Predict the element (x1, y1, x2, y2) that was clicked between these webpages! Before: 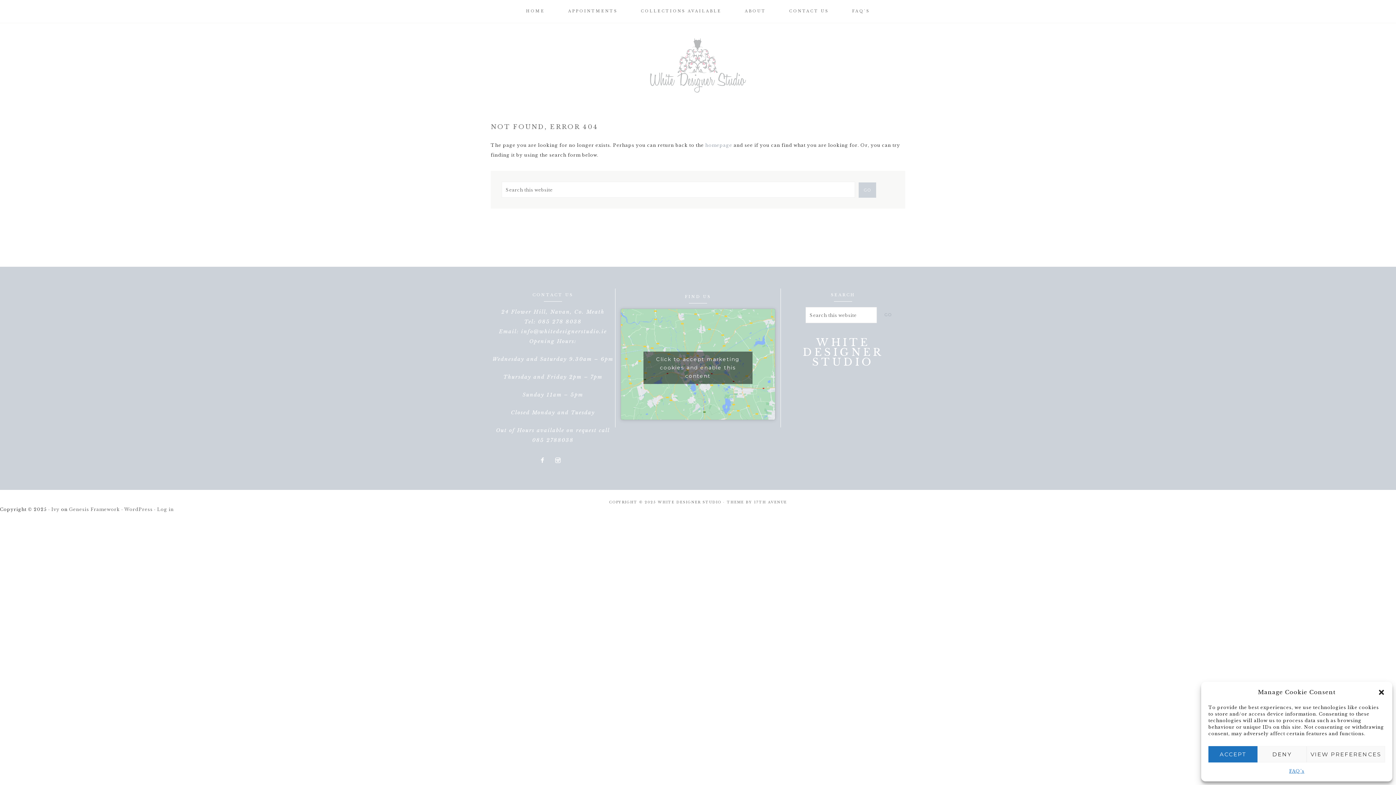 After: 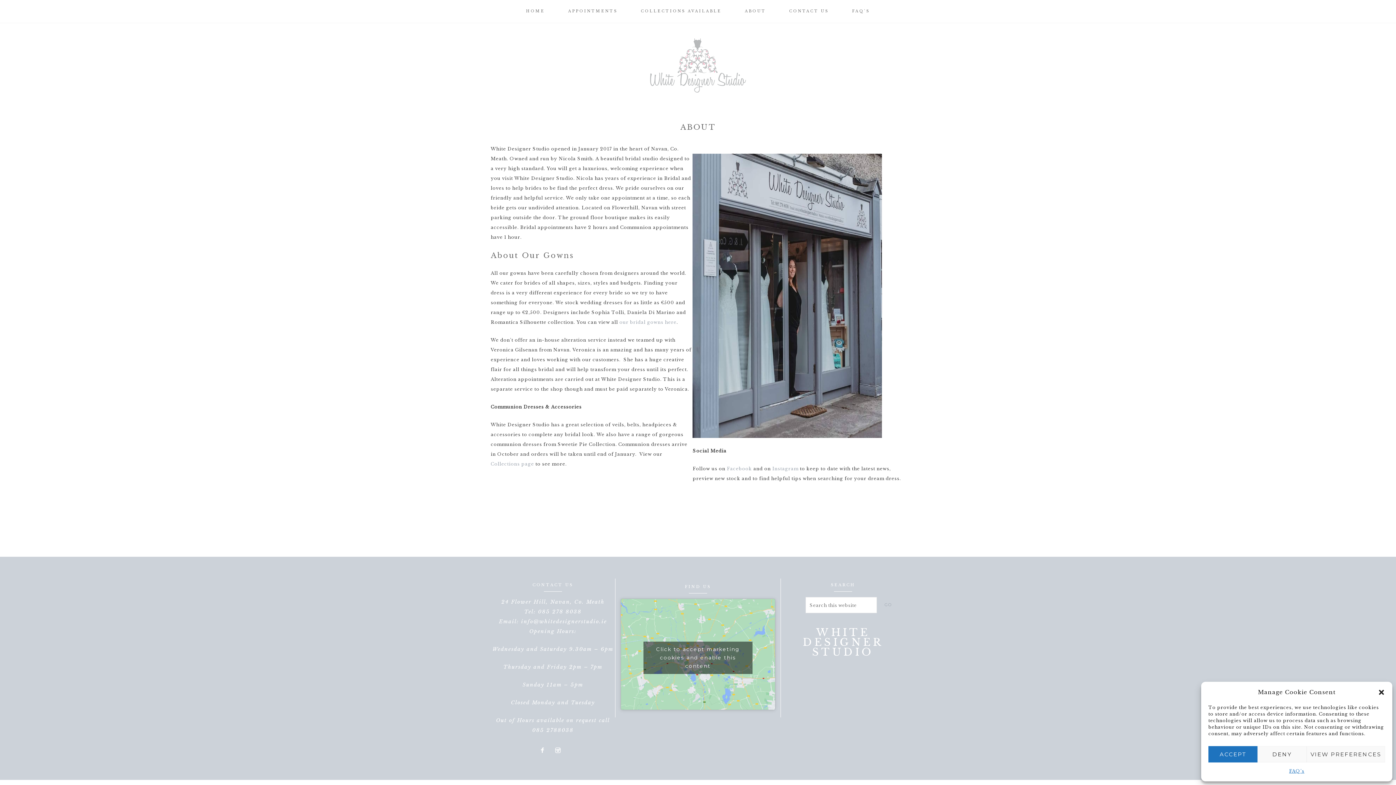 Action: bbox: (734, 0, 777, 22) label: ABOUT